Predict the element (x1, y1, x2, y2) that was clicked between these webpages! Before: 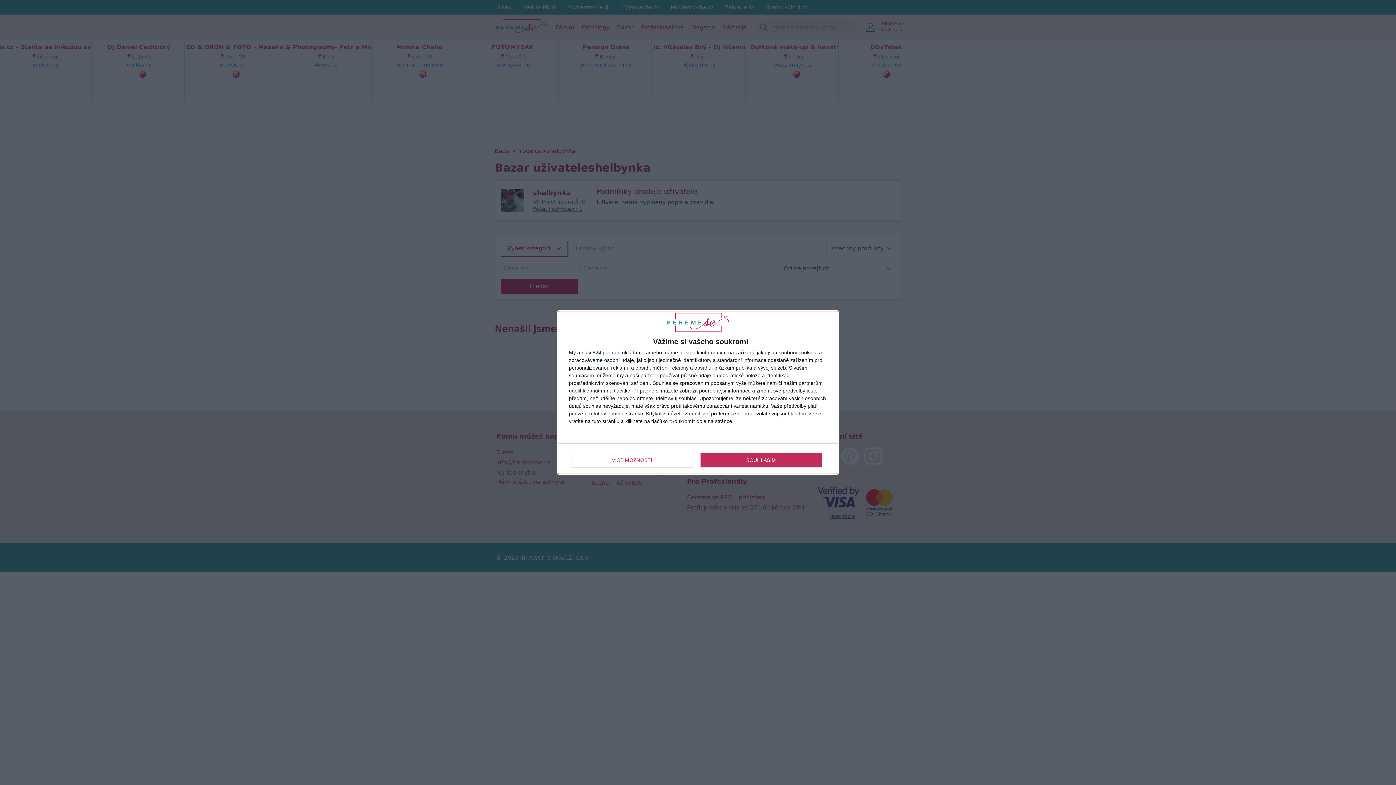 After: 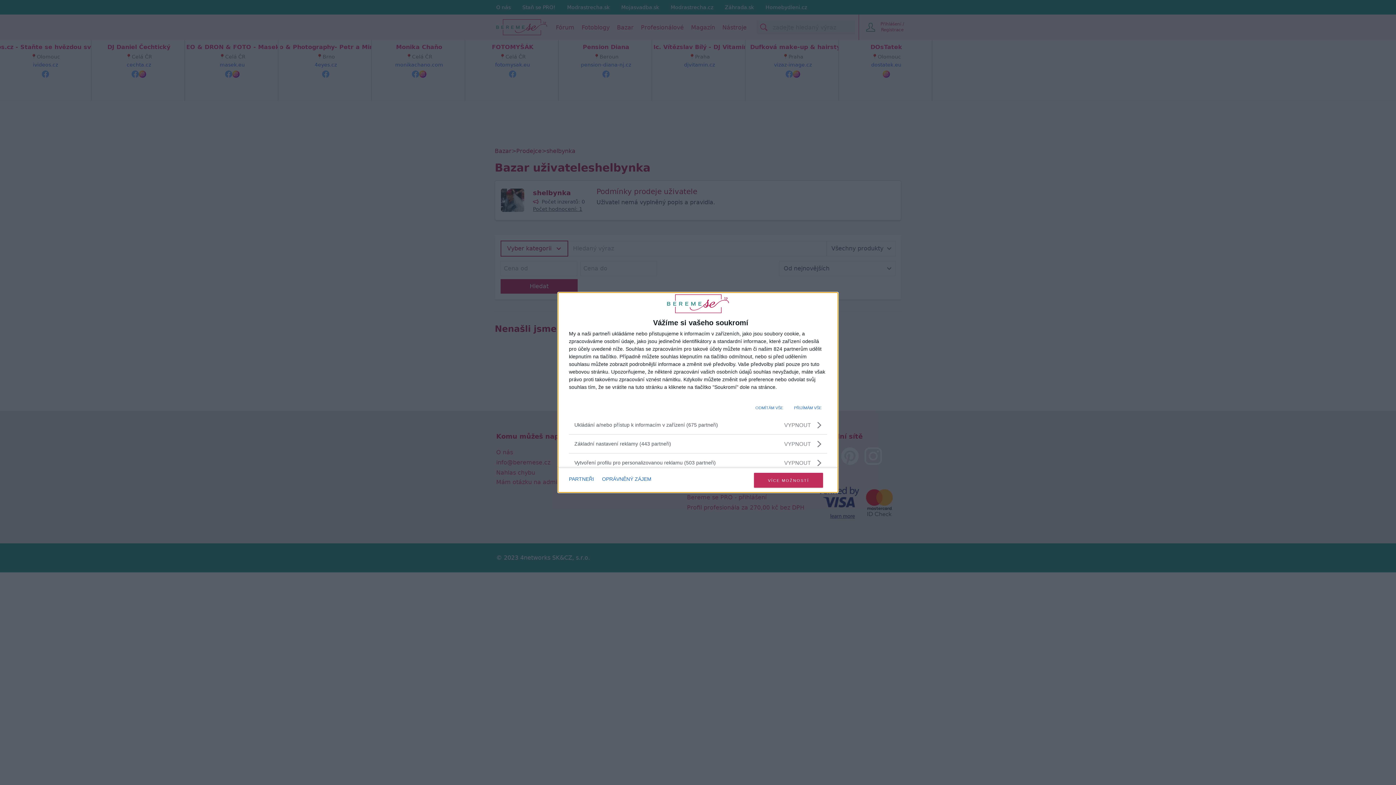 Action: label: VÍCE MOŽNOSTÍ bbox: (571, 452, 692, 467)